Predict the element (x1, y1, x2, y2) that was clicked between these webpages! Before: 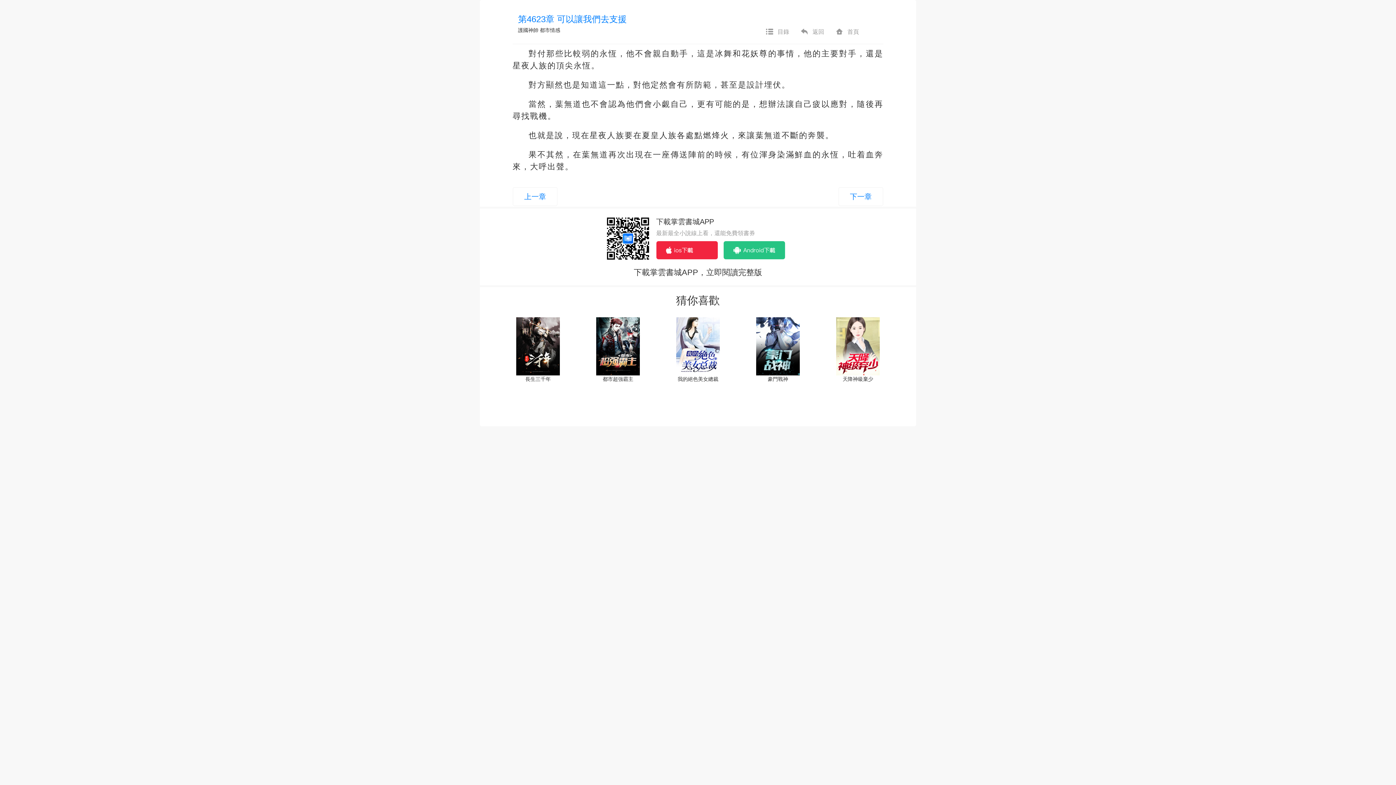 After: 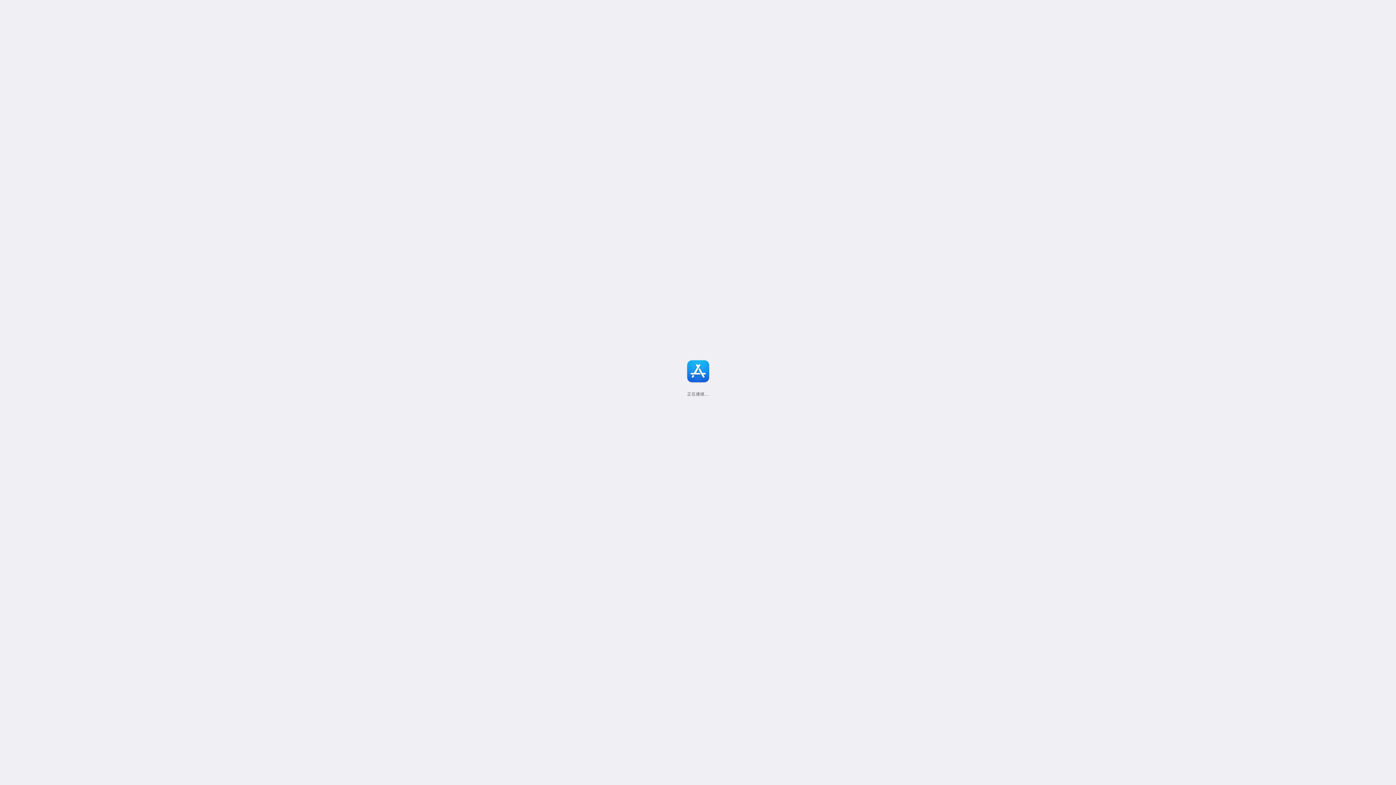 Action: bbox: (656, 241, 718, 259)